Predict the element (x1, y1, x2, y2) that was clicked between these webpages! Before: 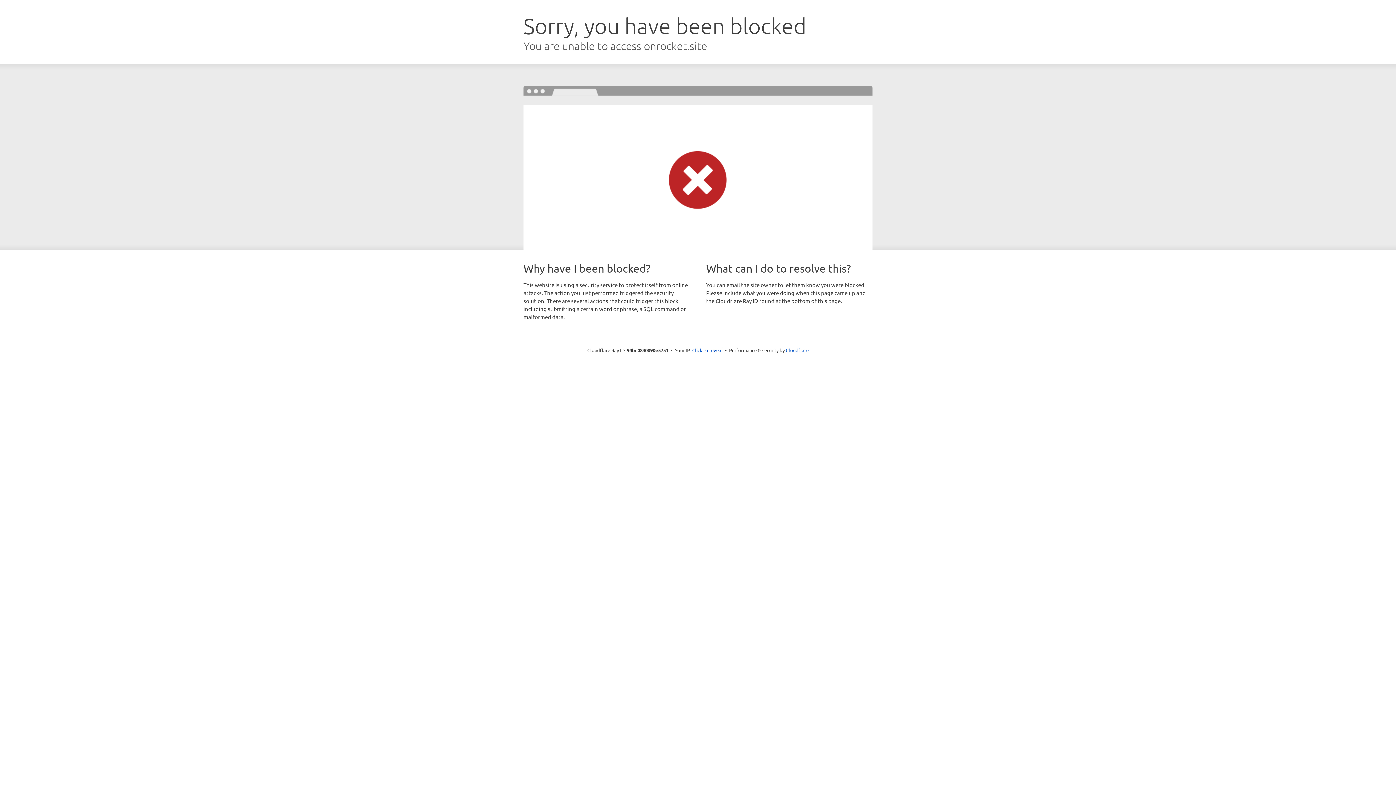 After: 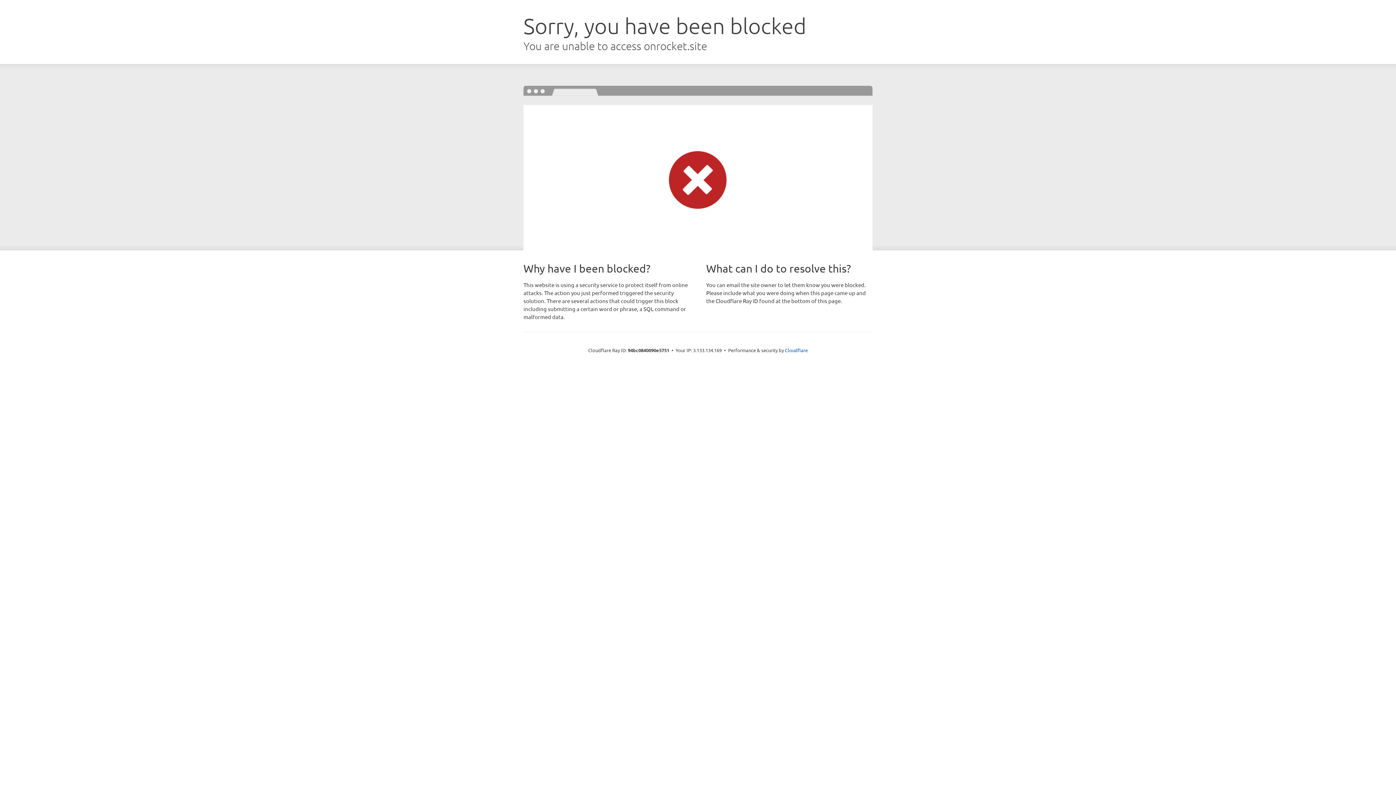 Action: label: Click to reveal bbox: (692, 346, 722, 353)